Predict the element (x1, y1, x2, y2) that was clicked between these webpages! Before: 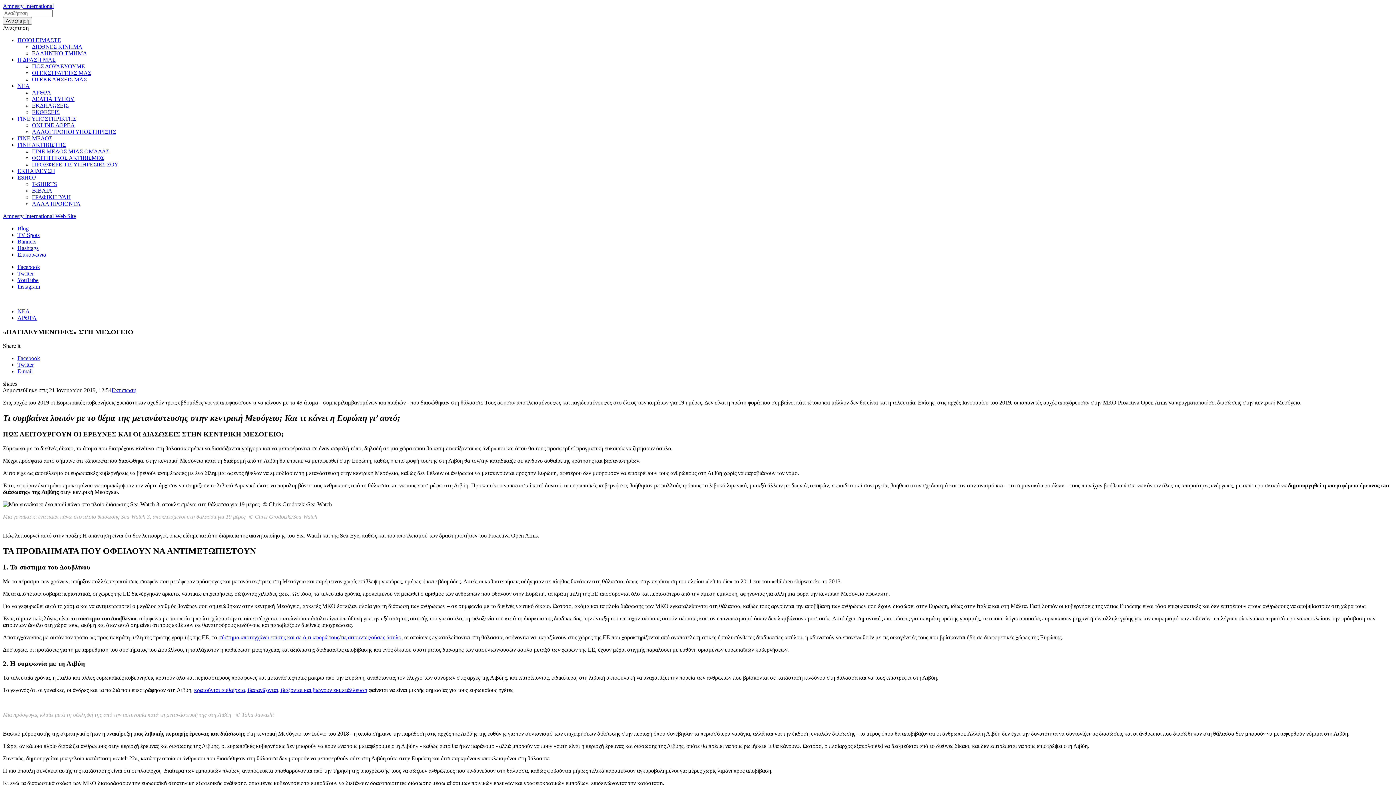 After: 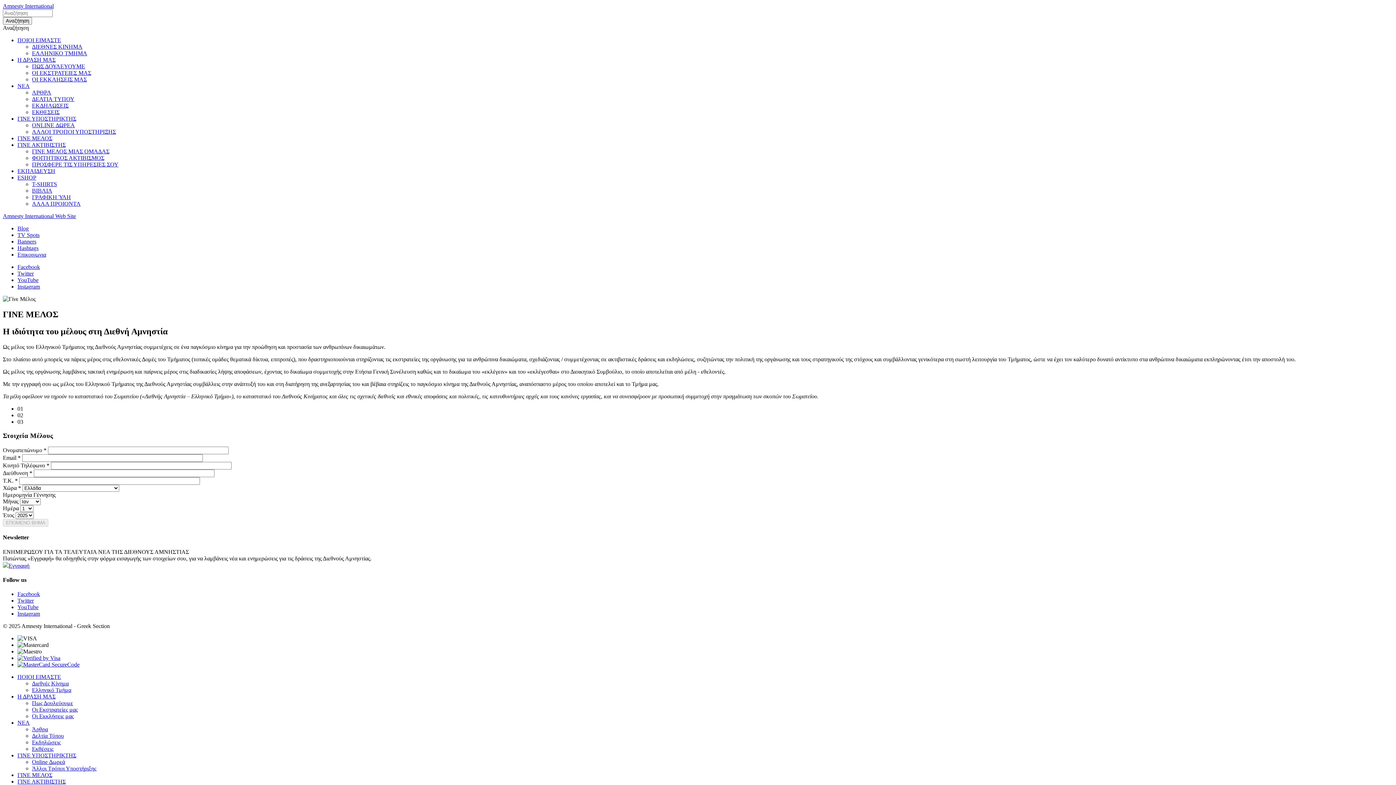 Action: label: ΓΙΝΕ ΜΕΛΟΣ bbox: (17, 135, 52, 141)